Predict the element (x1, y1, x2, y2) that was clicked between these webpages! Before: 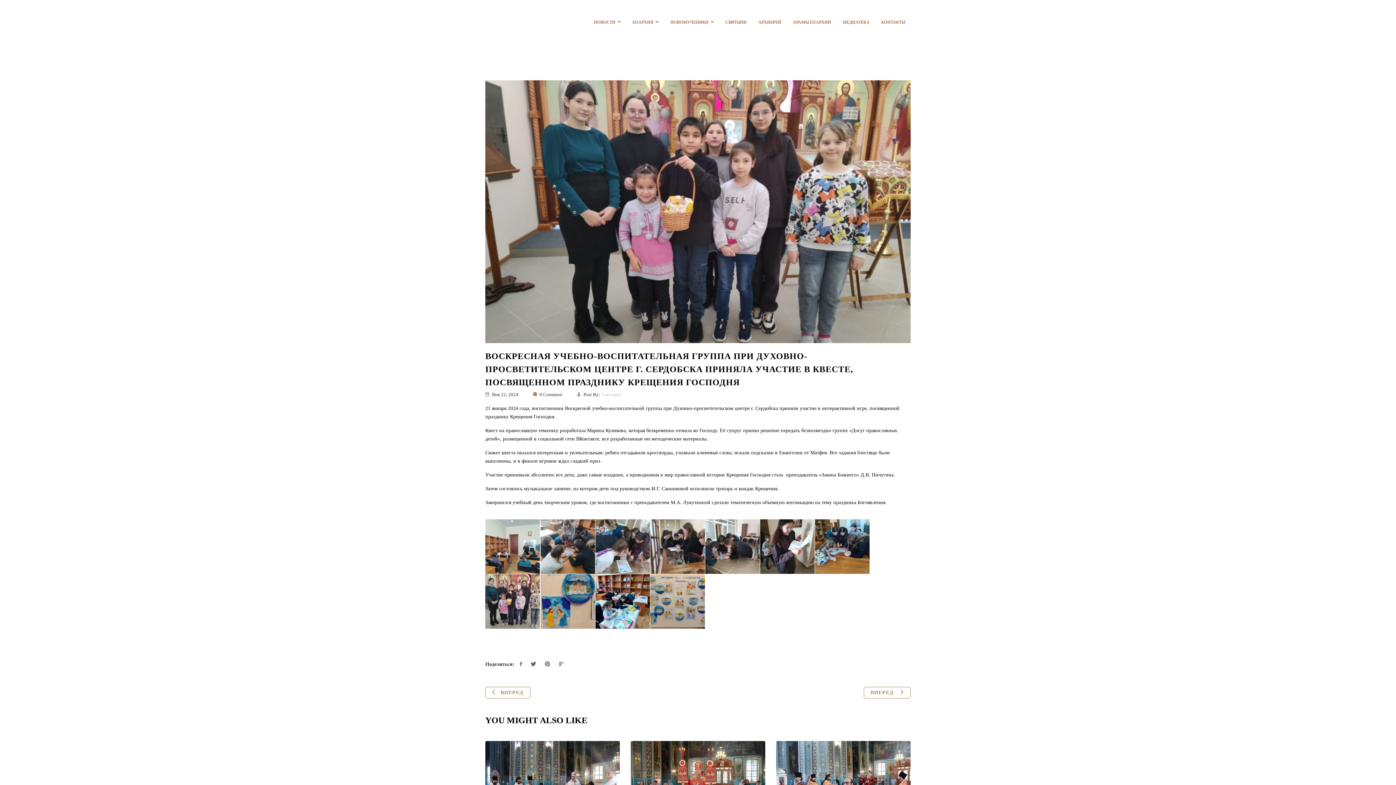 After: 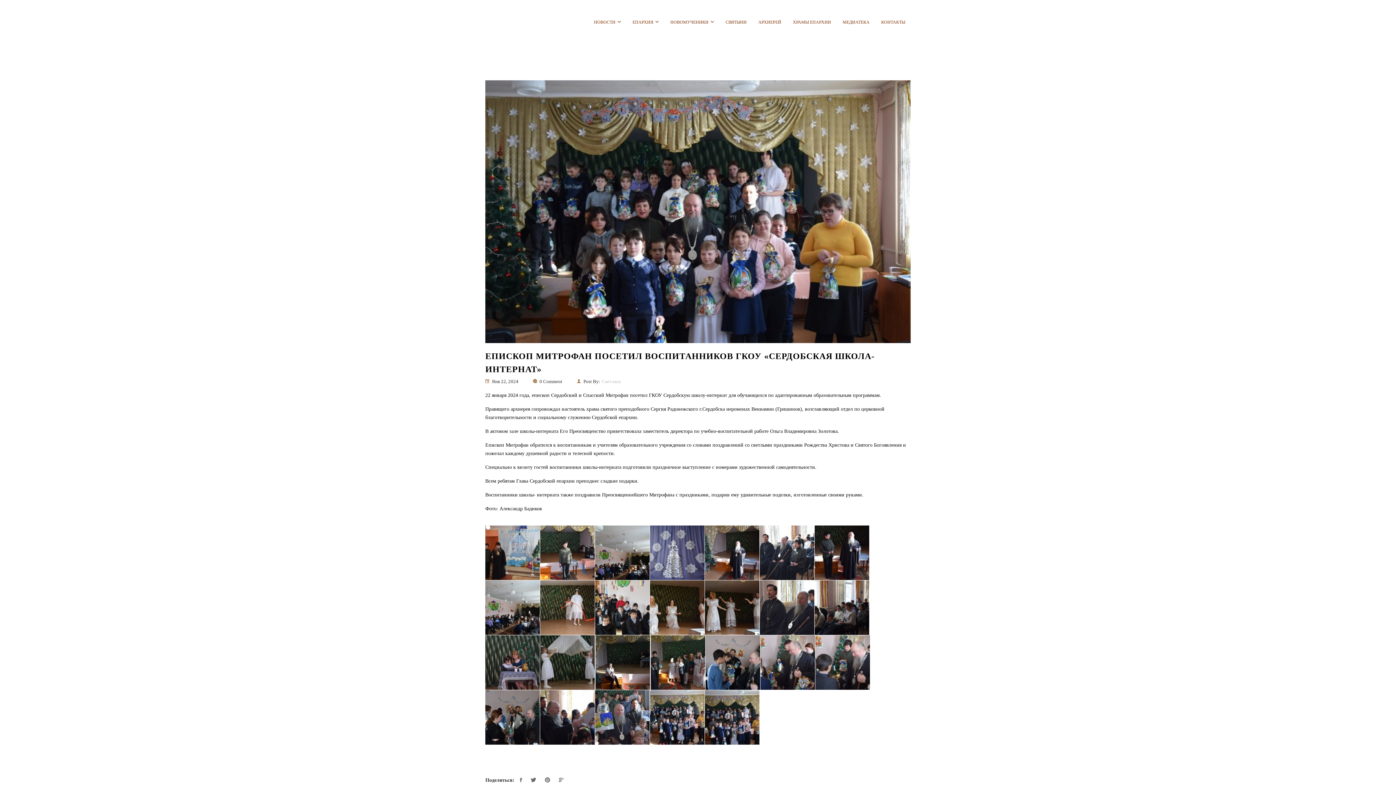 Action: label: ВПЕРЕД  bbox: (864, 687, 910, 699)